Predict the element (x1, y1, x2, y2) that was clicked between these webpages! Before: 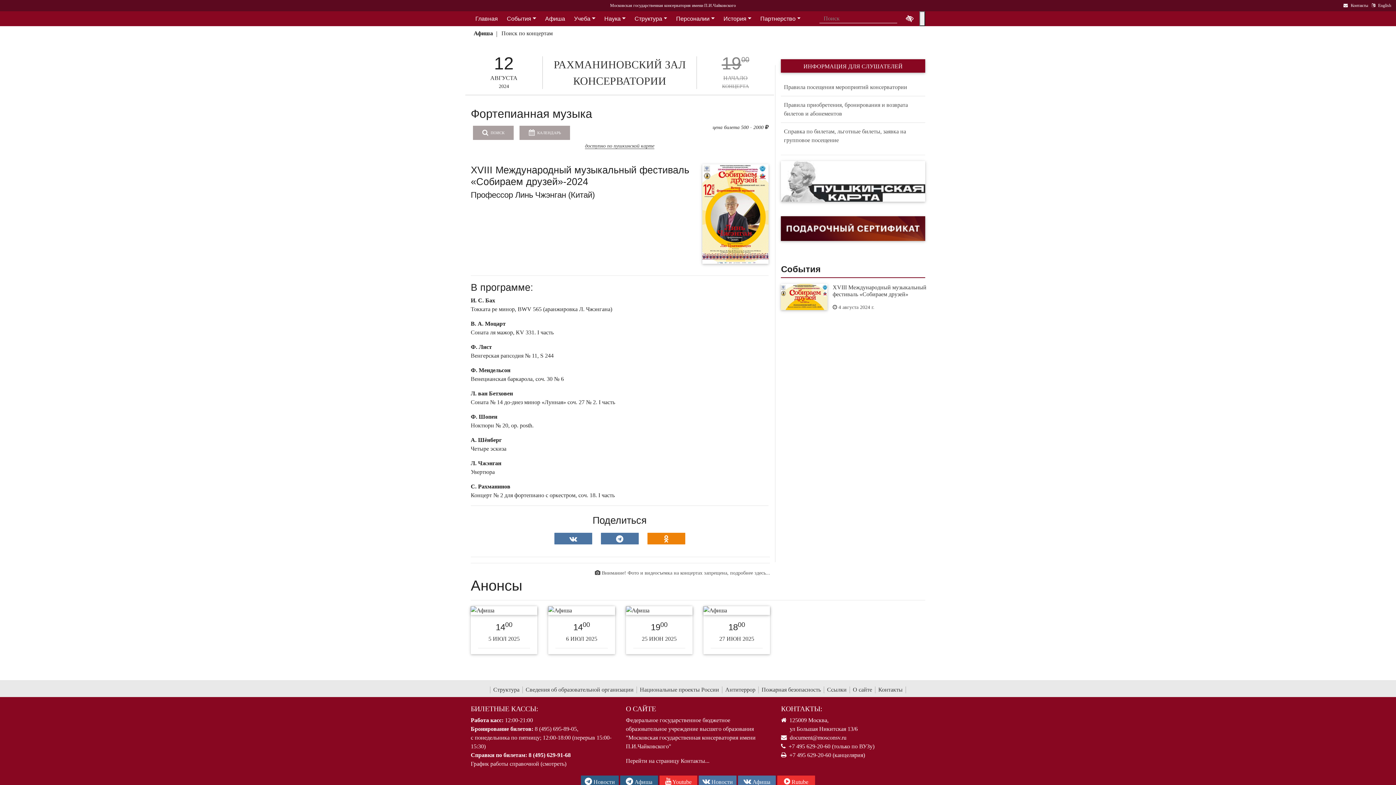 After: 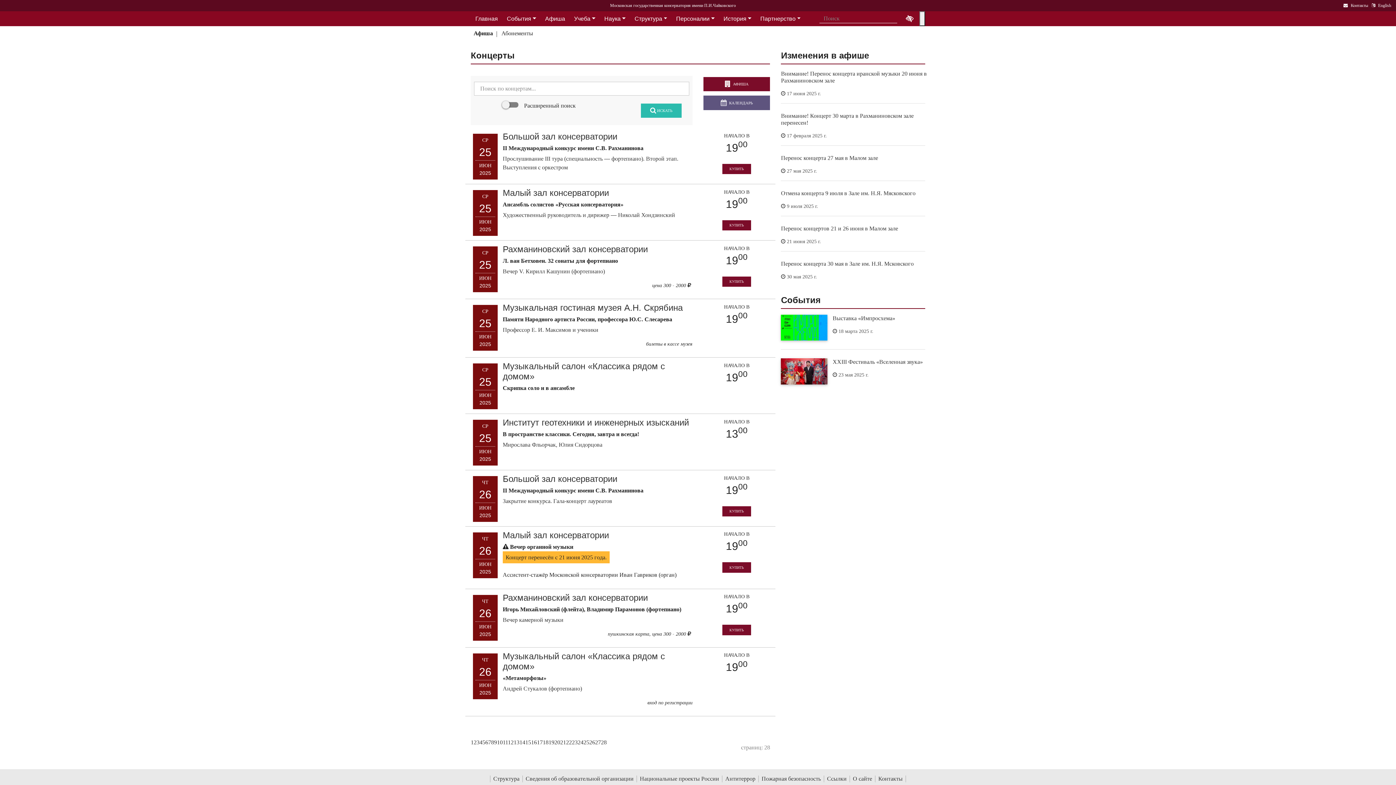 Action: label:  ПОИСК bbox: (473, 125, 513, 140)